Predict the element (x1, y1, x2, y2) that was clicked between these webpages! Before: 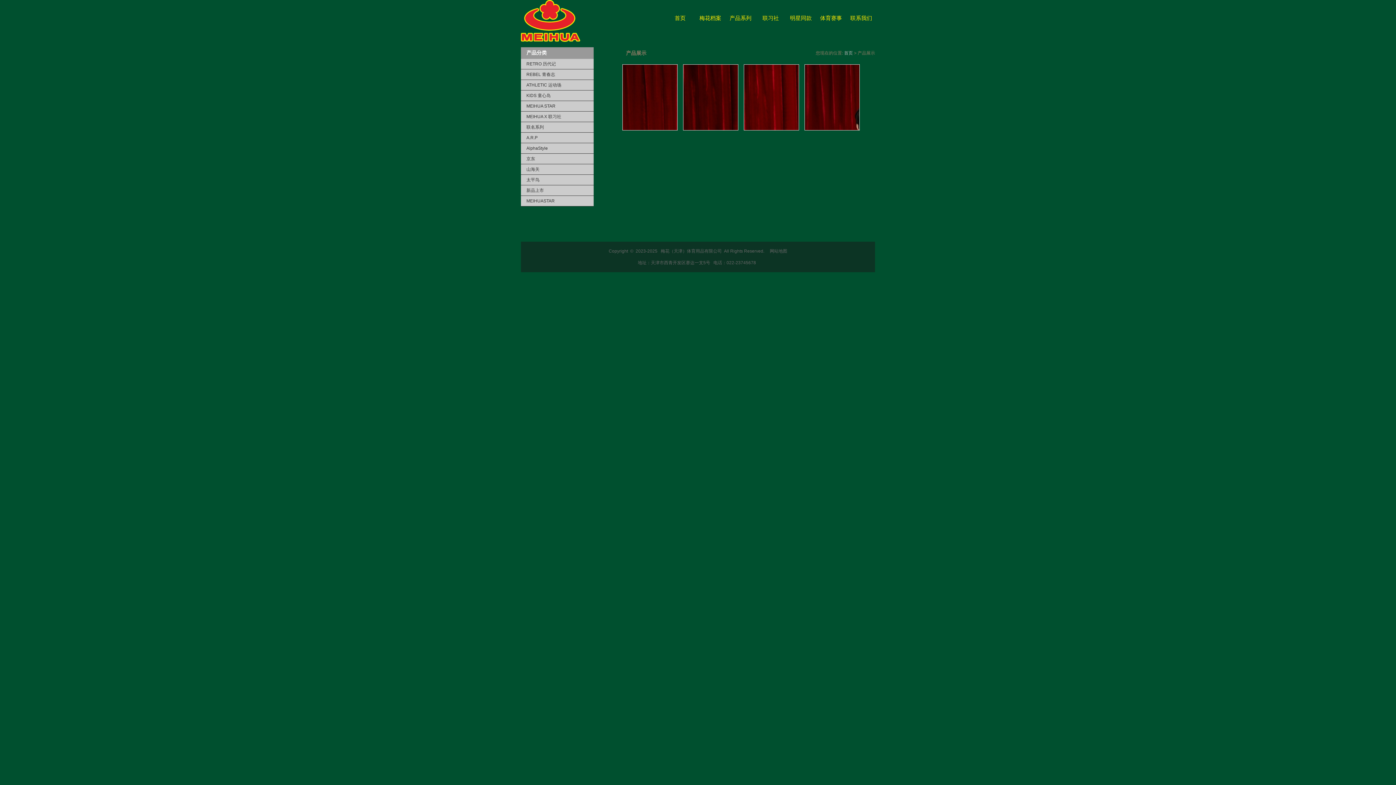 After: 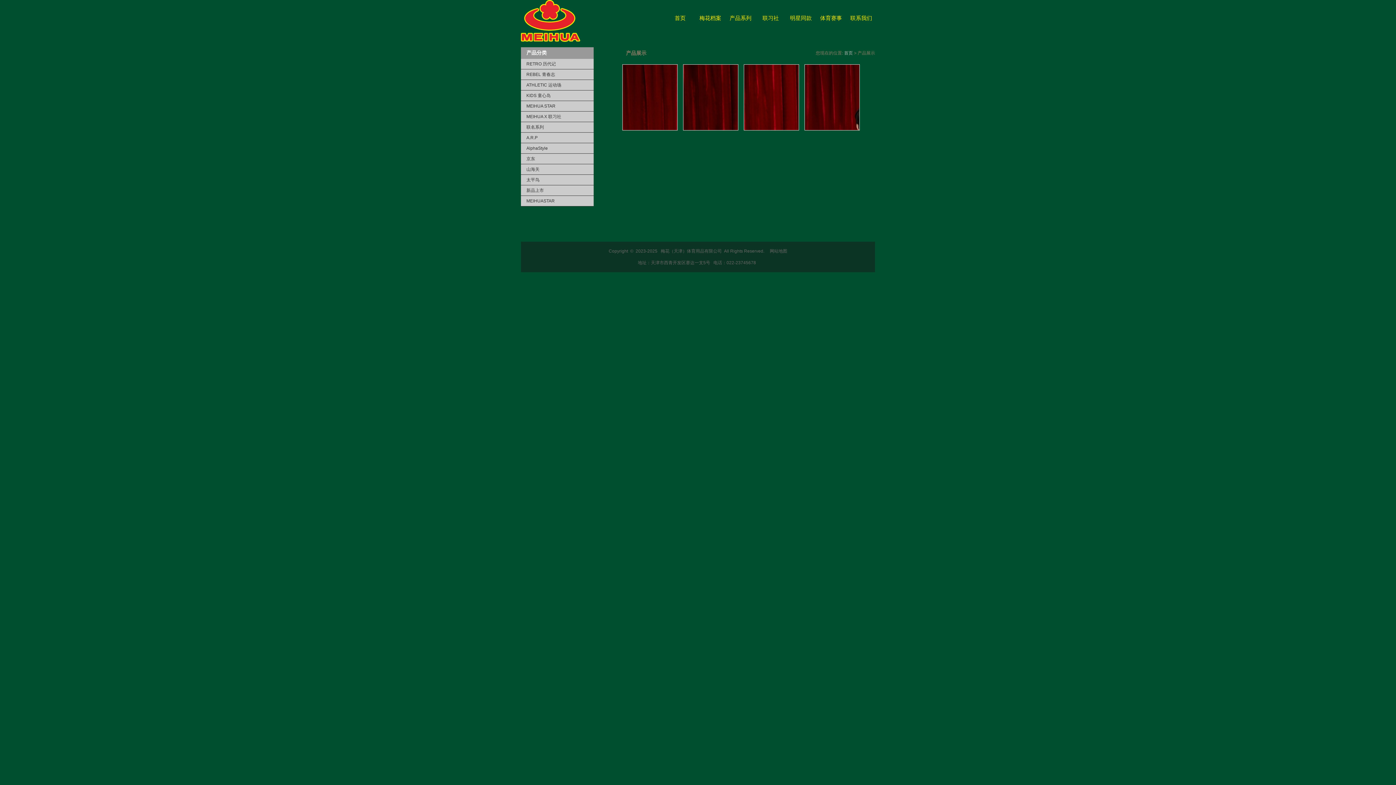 Action: label: 山海关 bbox: (521, 166, 539, 172)